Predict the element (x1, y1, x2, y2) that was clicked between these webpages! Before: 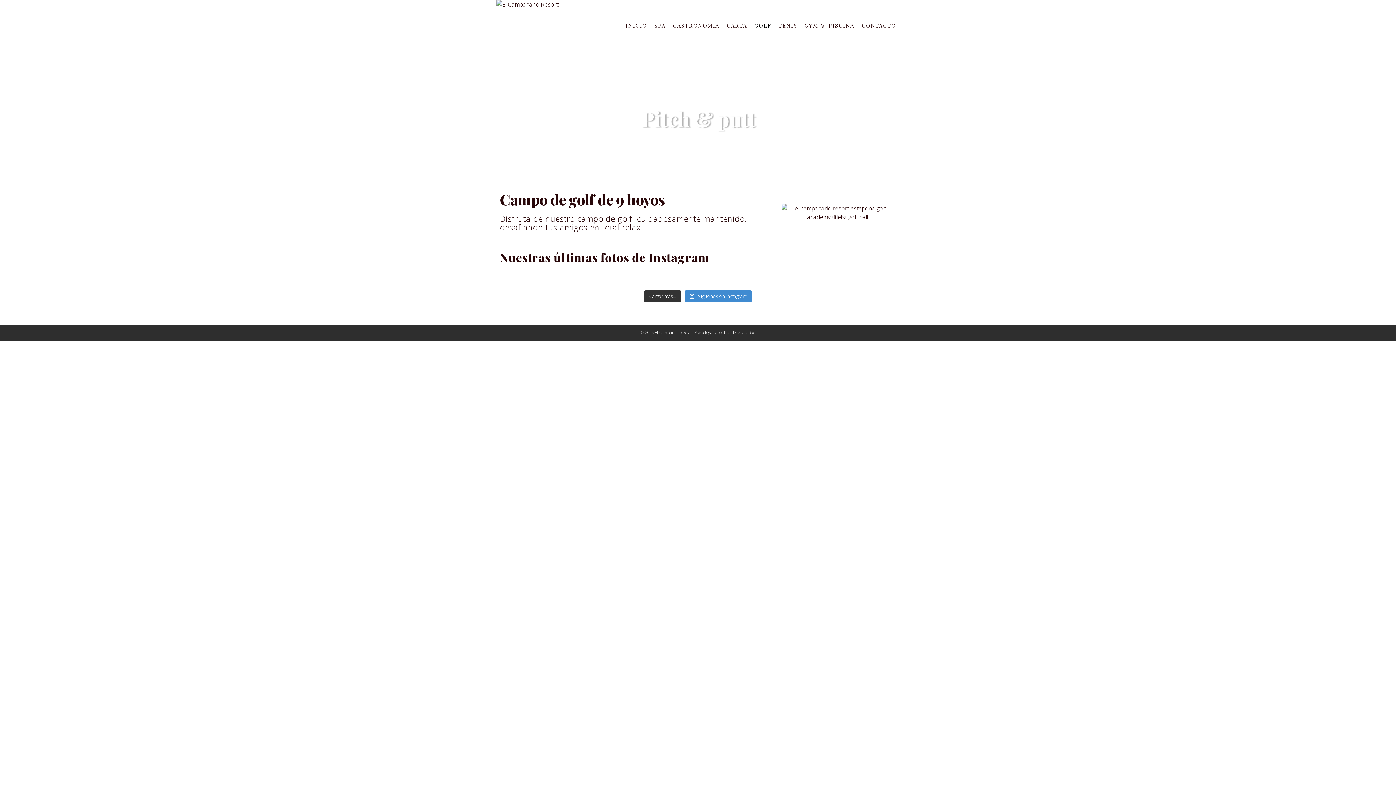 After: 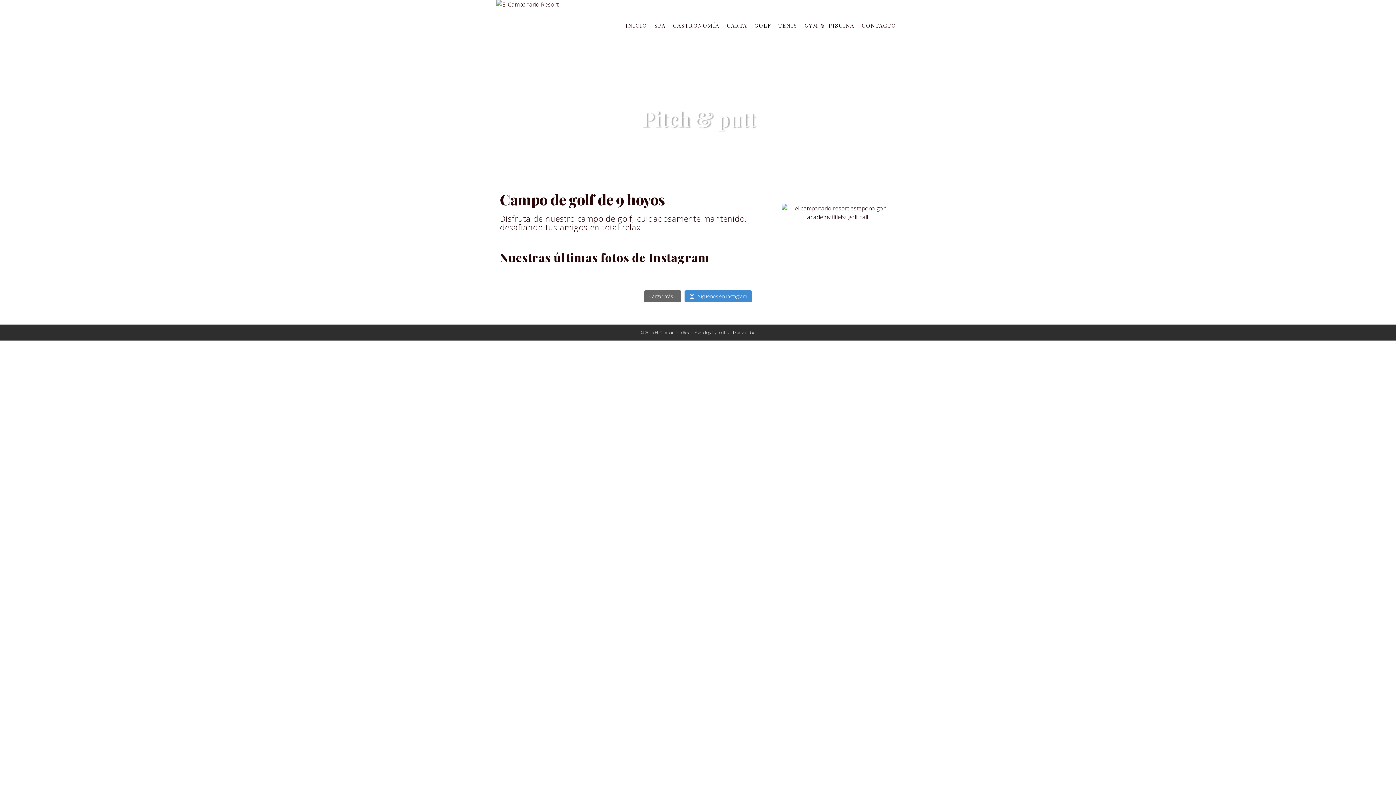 Action: bbox: (644, 290, 681, 302) label: Cargar más…